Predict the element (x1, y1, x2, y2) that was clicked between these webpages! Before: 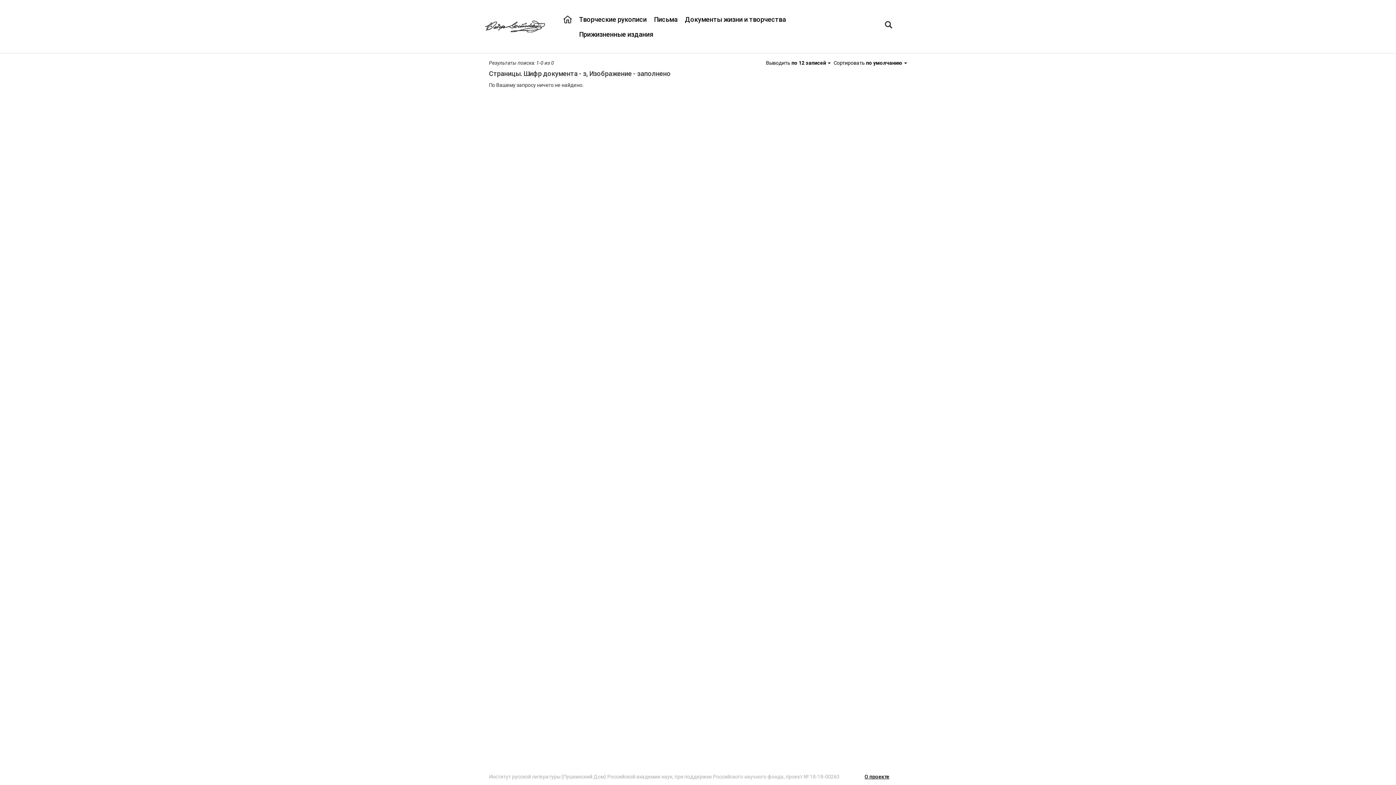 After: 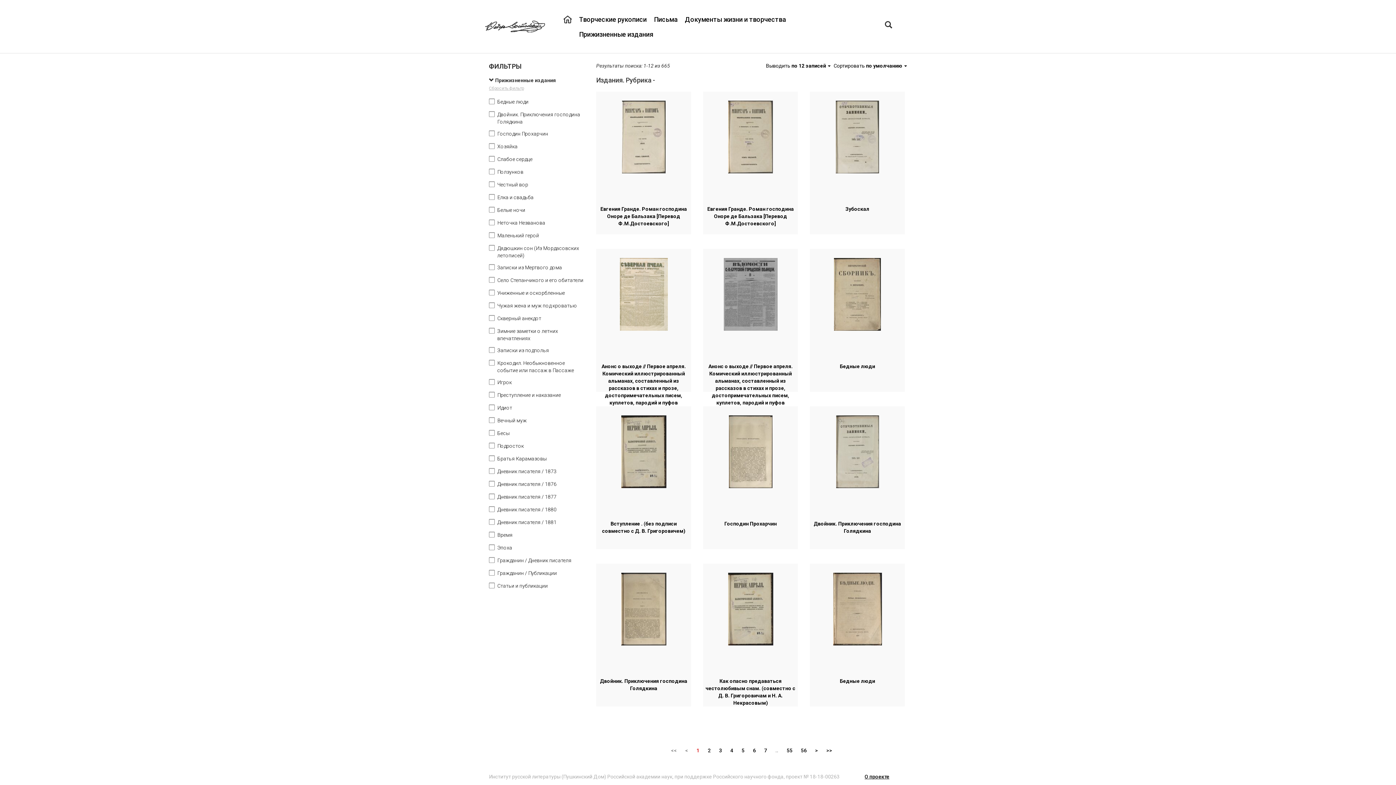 Action: bbox: (579, 30, 653, 38) label: Прижизненные издания